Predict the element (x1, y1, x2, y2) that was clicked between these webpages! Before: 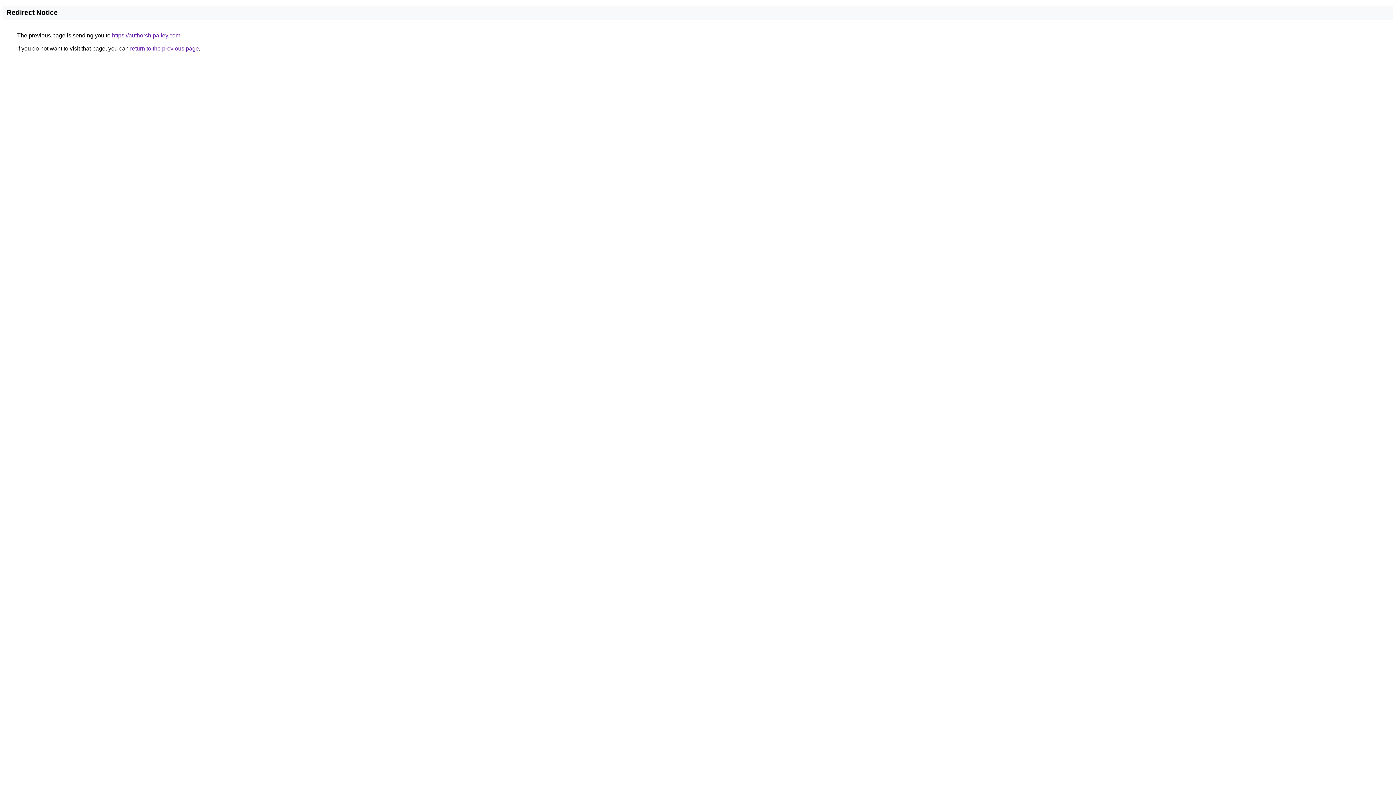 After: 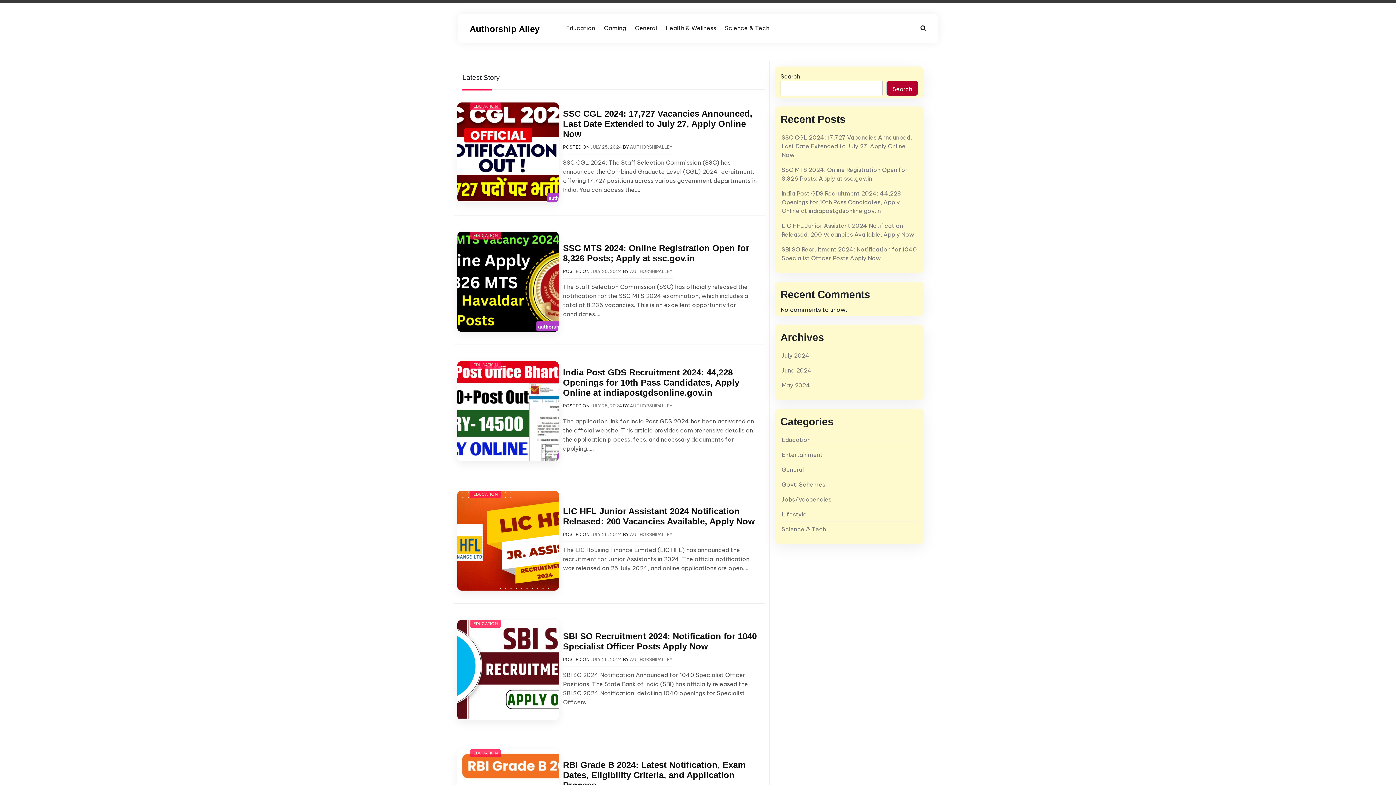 Action: bbox: (112, 32, 180, 38) label: https://authorshipalley.com